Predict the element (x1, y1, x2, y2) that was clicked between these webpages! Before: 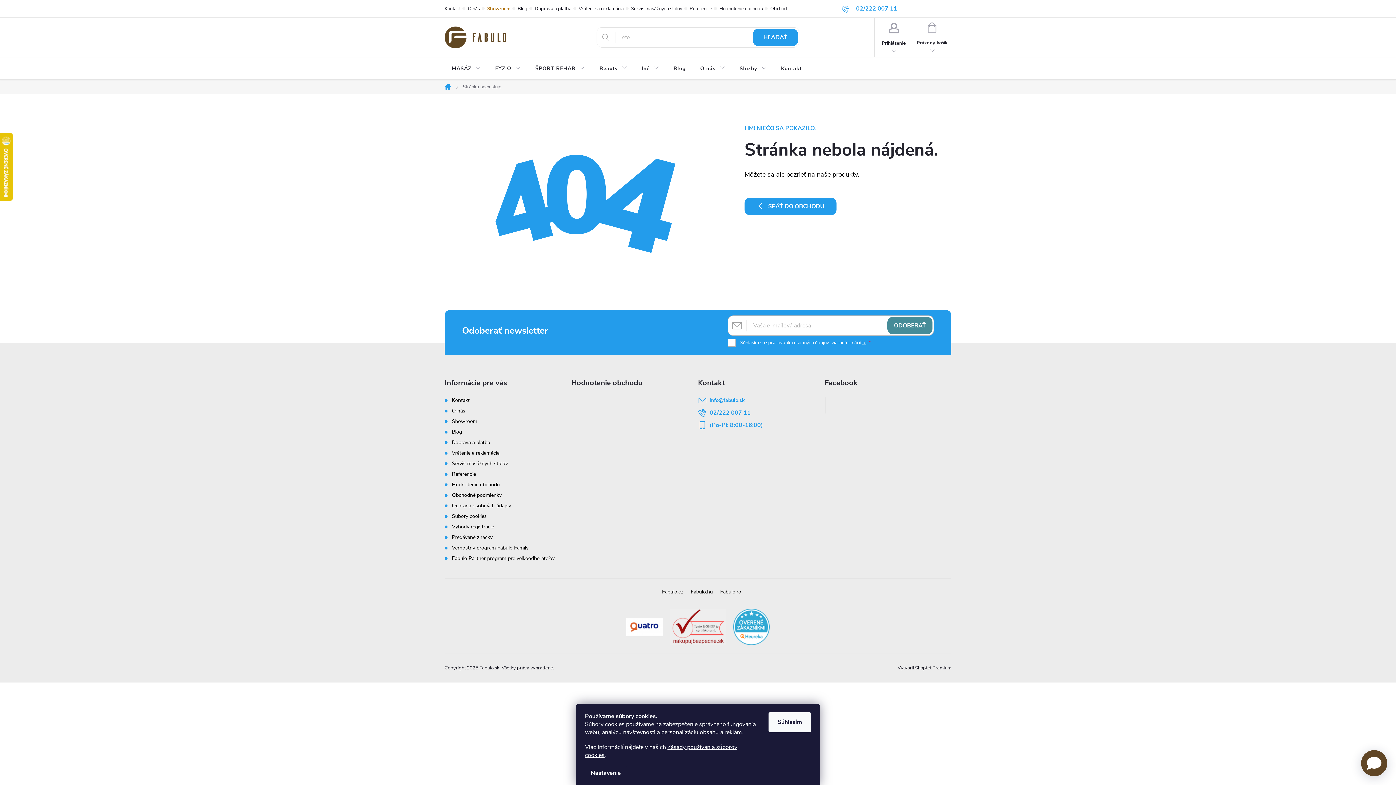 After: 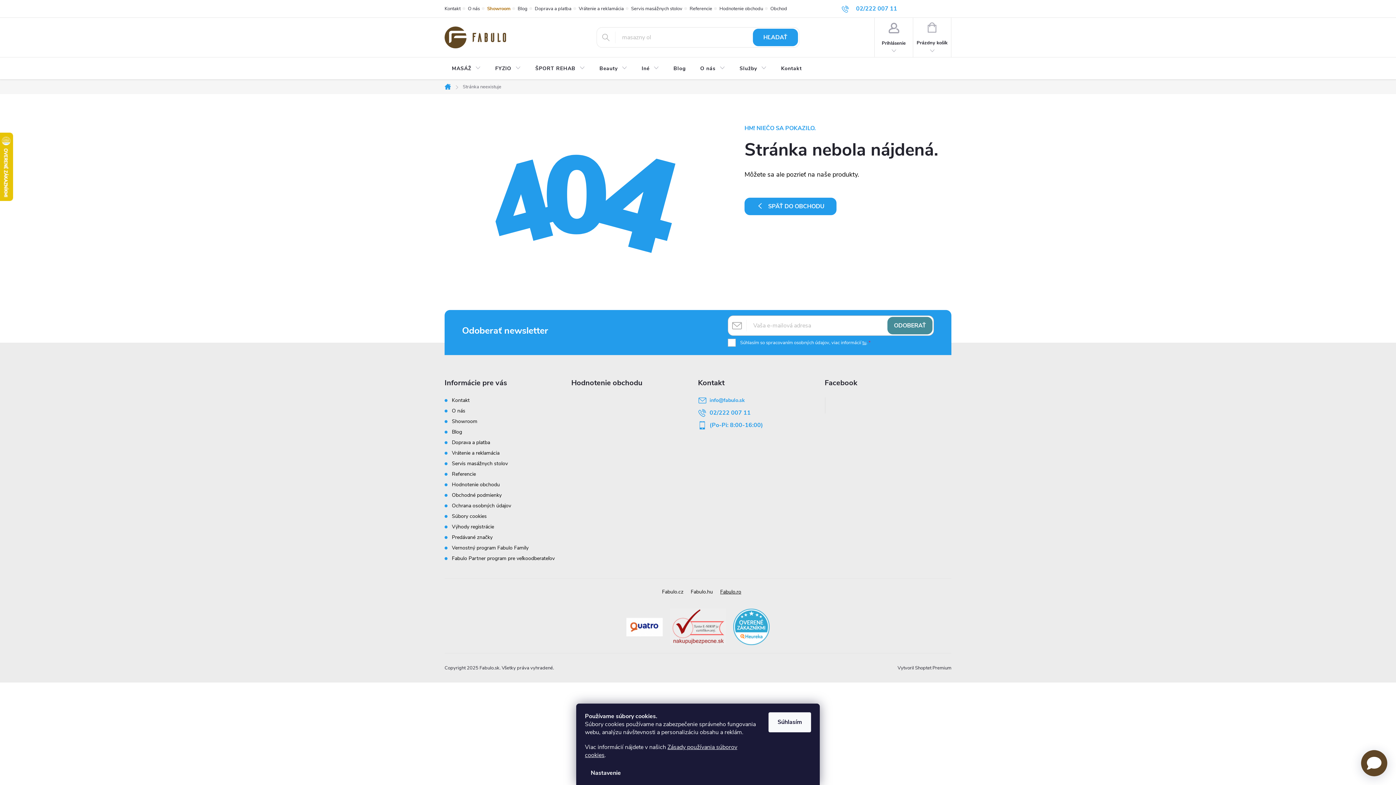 Action: bbox: (720, 588, 741, 595) label: Fabulo.ro